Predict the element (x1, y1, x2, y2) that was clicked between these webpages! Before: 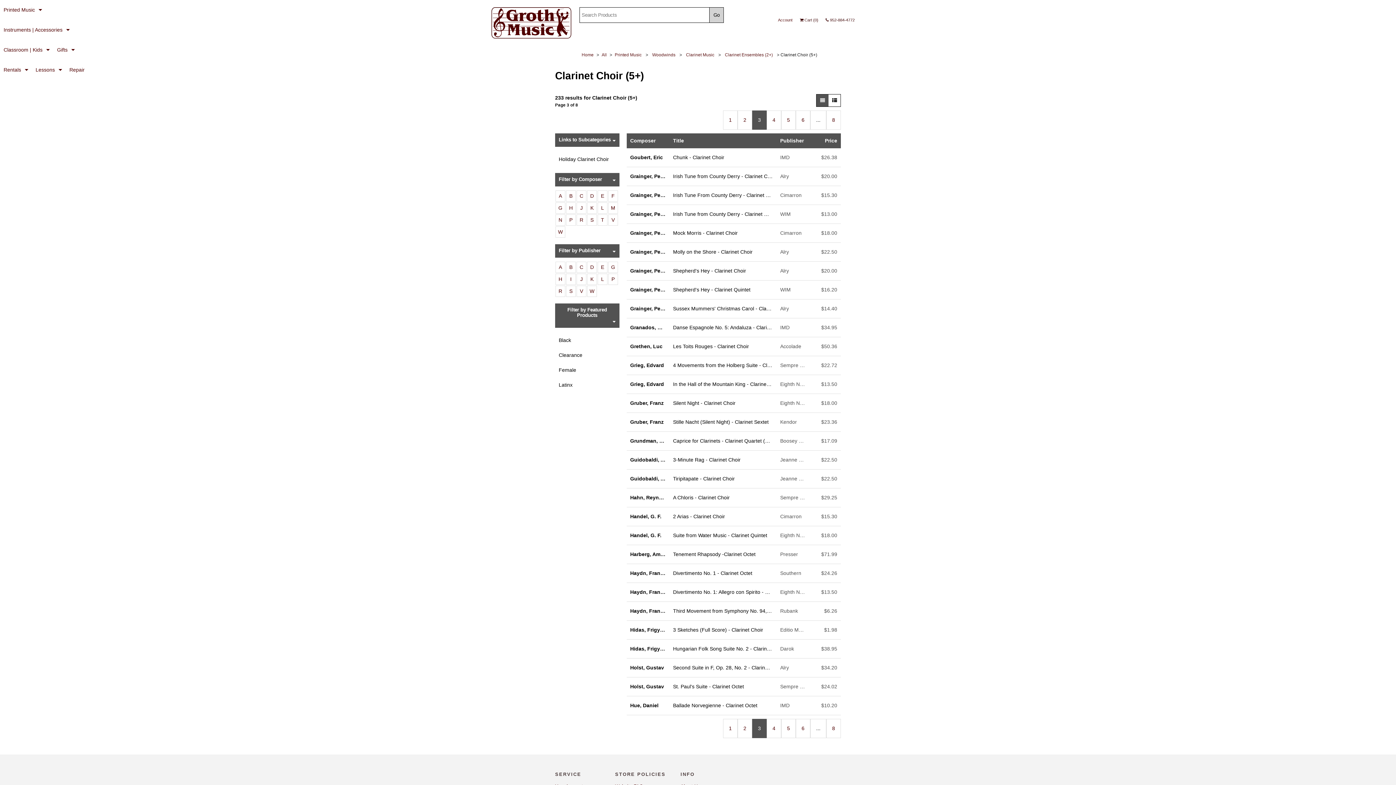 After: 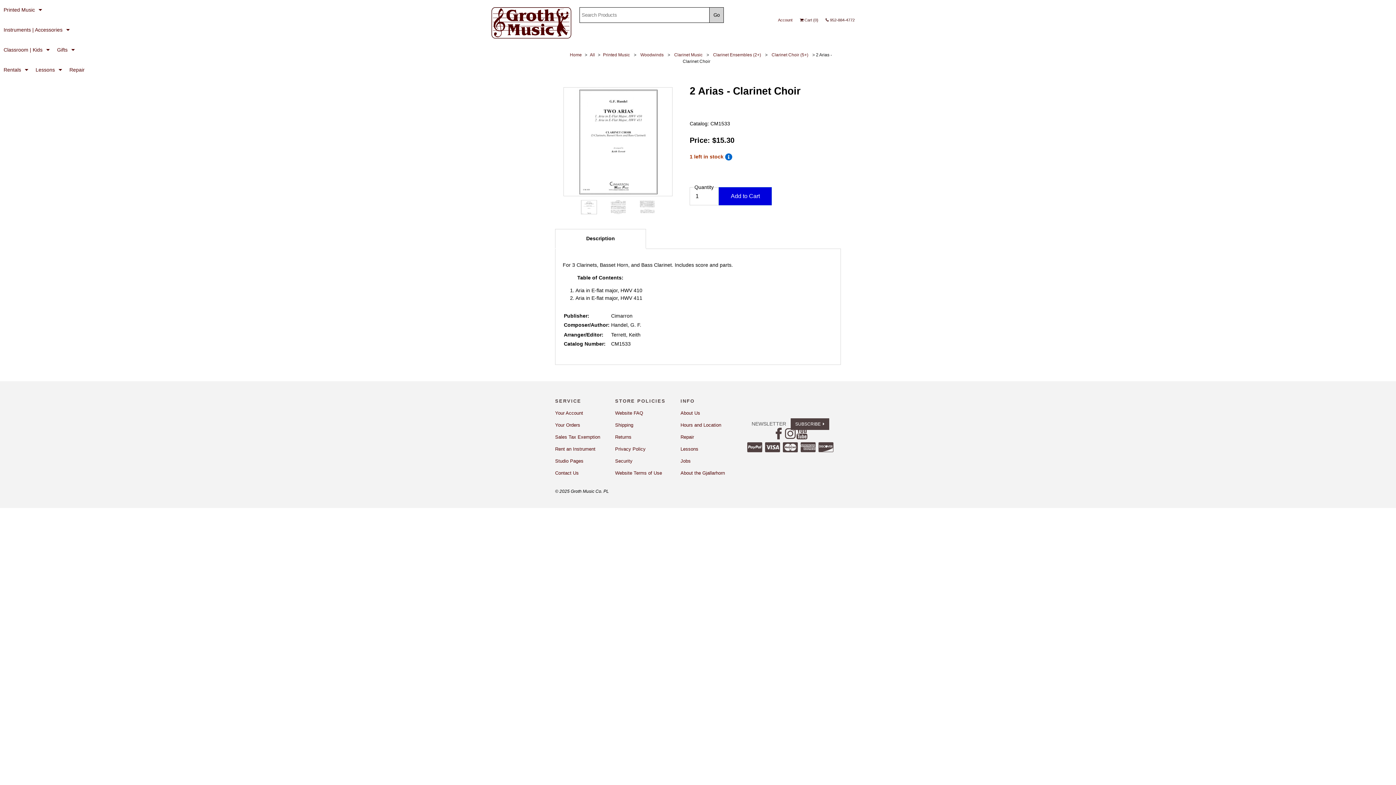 Action: bbox: (669, 507, 776, 526) label: 2 Arias - Clarinet Choir